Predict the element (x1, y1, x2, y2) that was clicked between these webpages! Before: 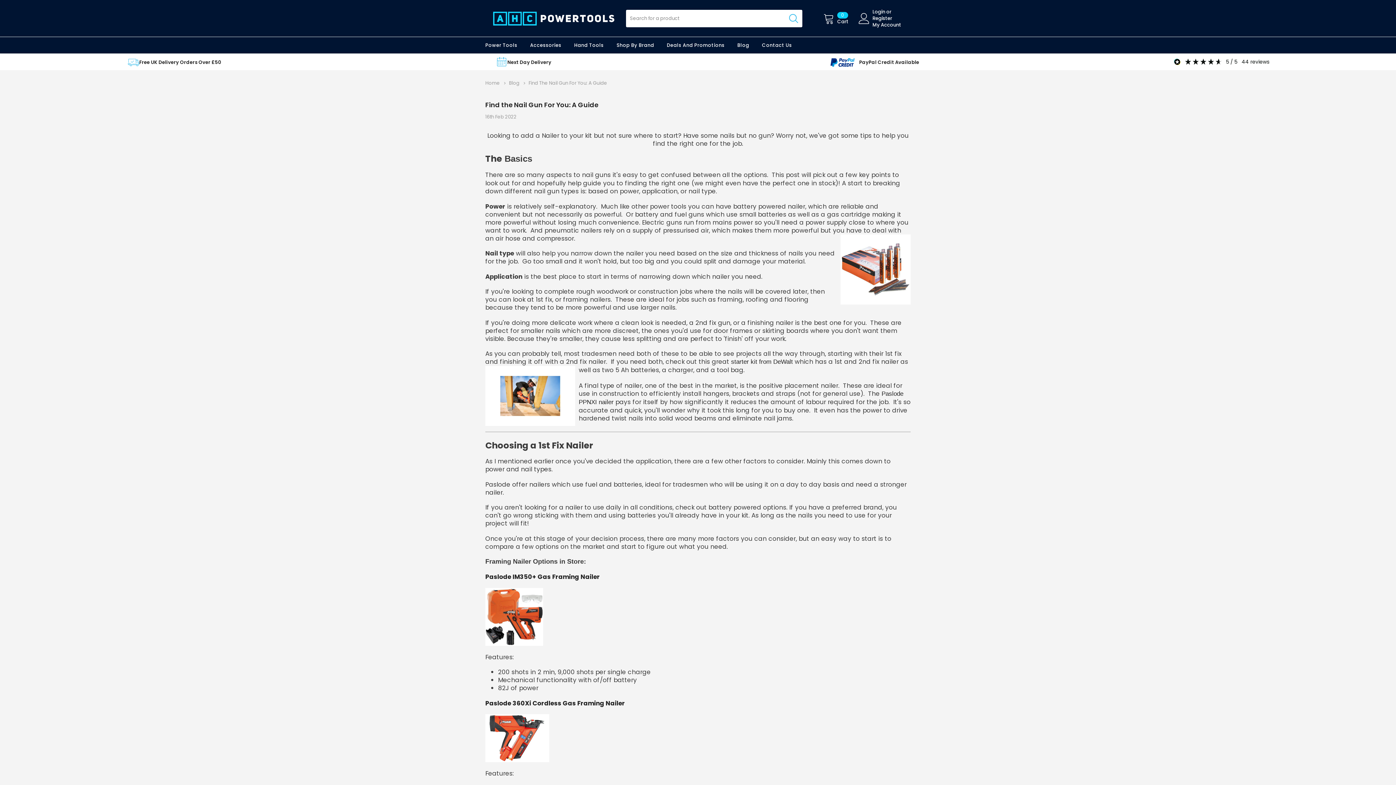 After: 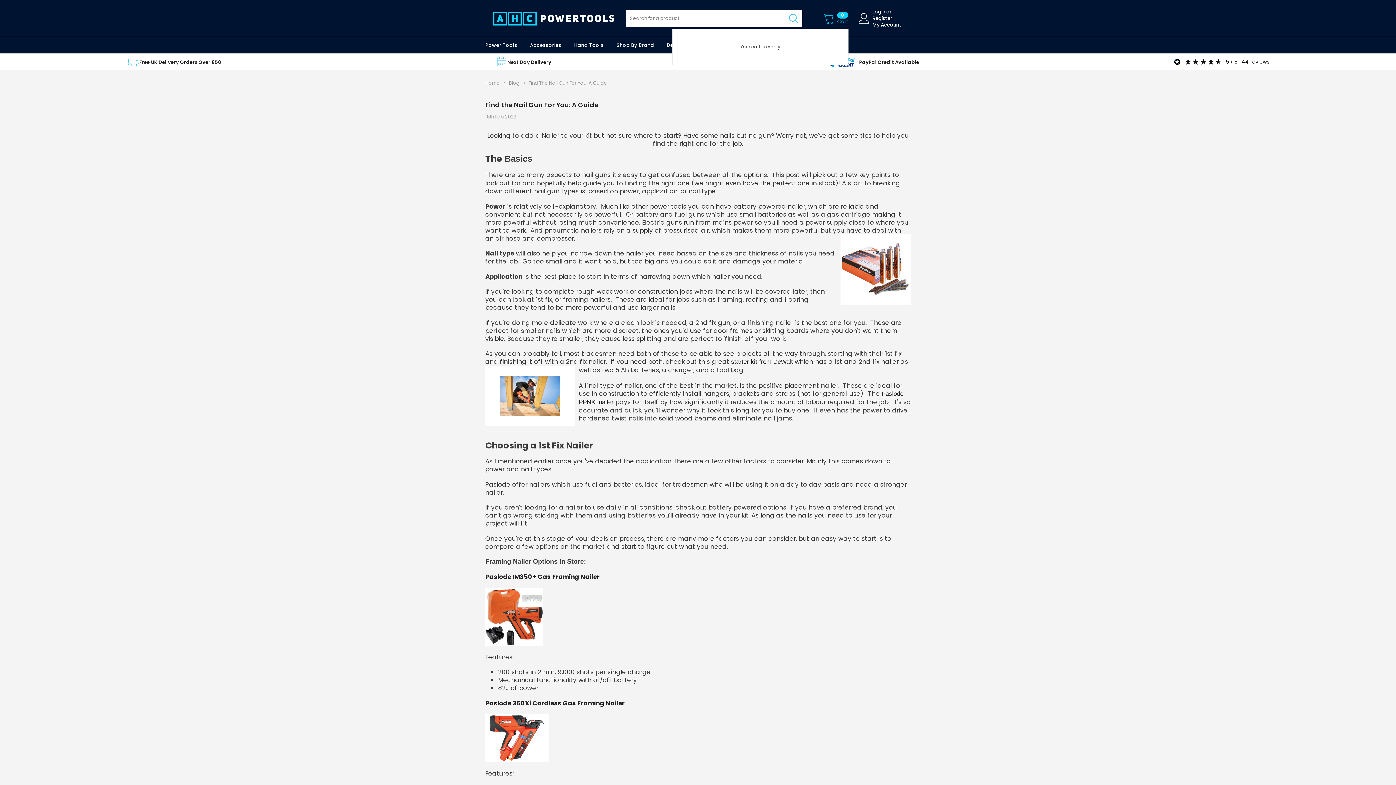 Action: bbox: (823, 11, 848, 24) label:  
0
Cart